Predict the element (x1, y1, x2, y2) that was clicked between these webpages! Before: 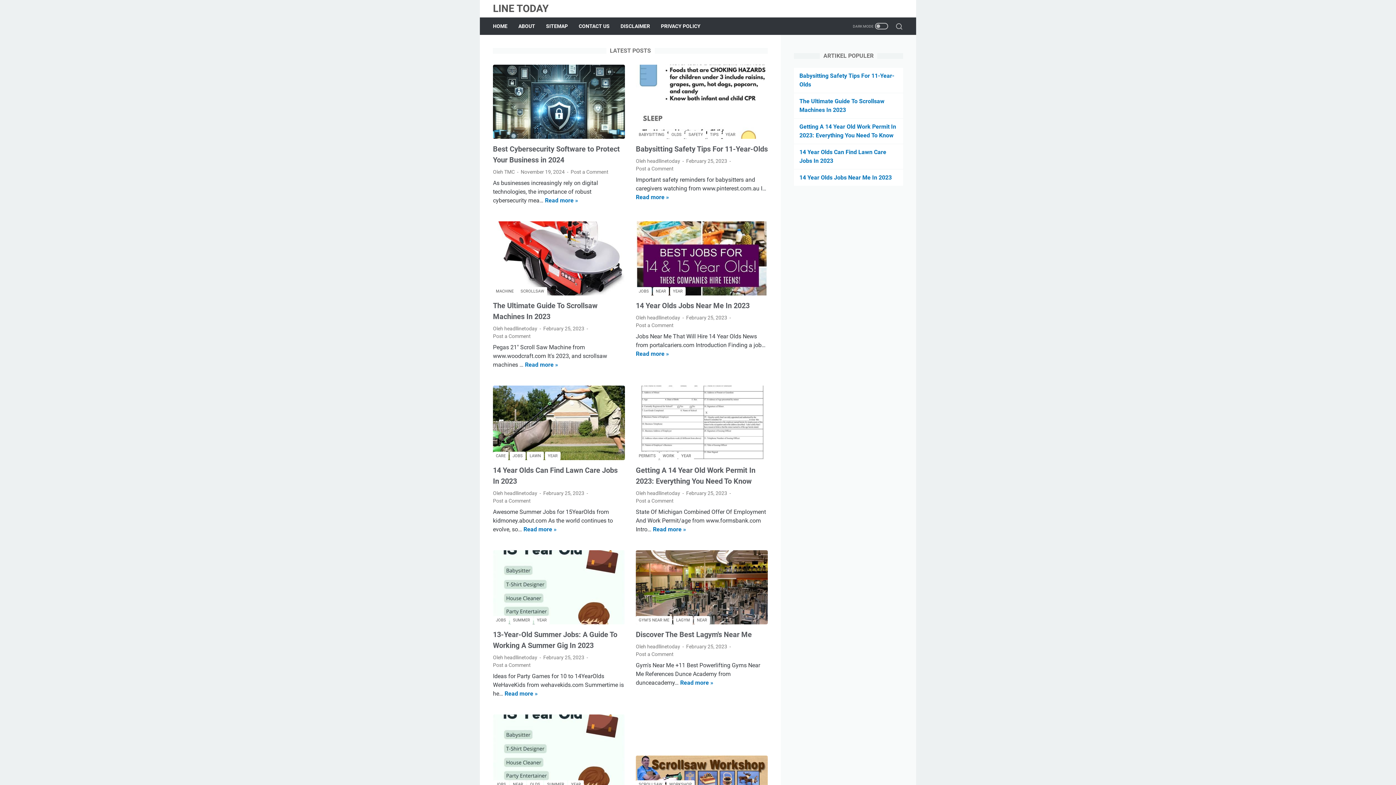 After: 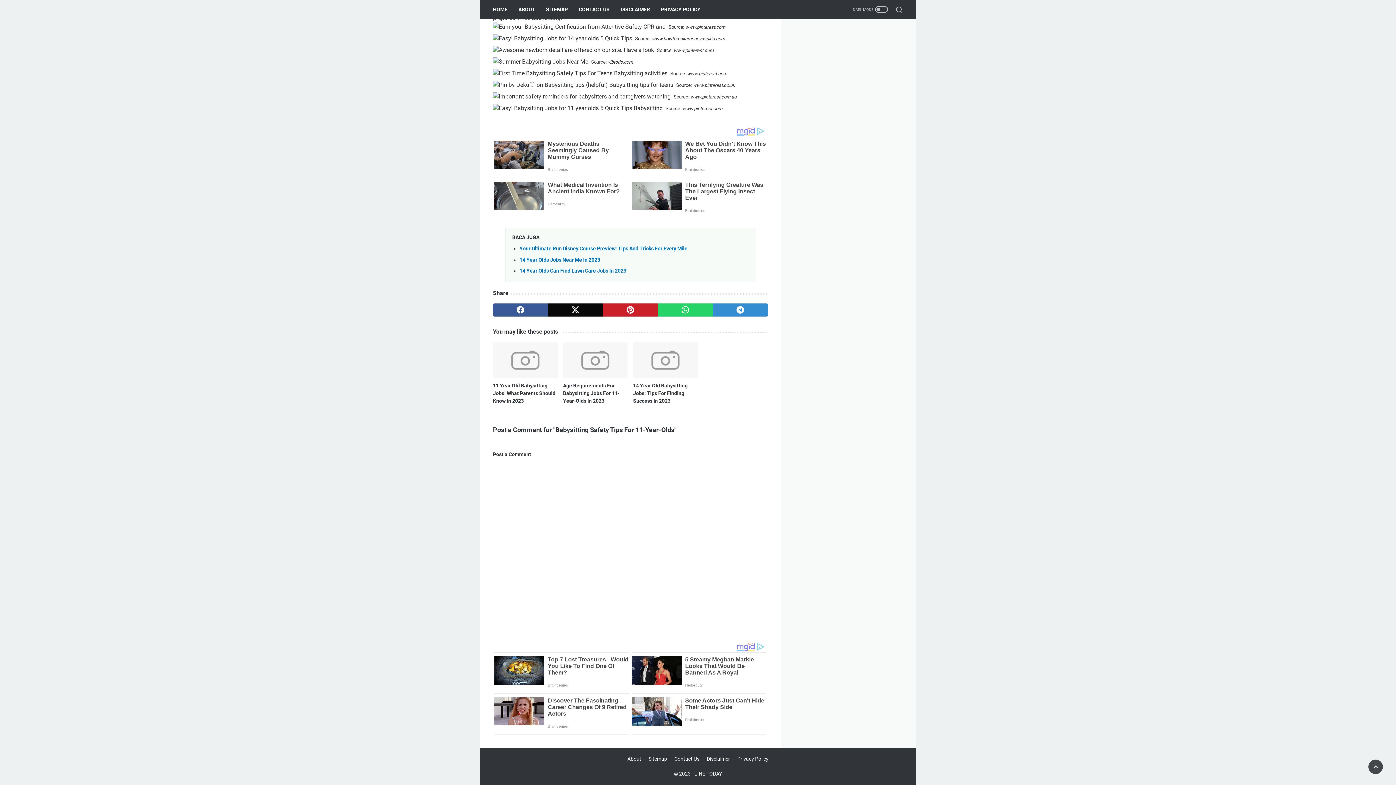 Action: label: Post a Comment bbox: (636, 165, 673, 171)